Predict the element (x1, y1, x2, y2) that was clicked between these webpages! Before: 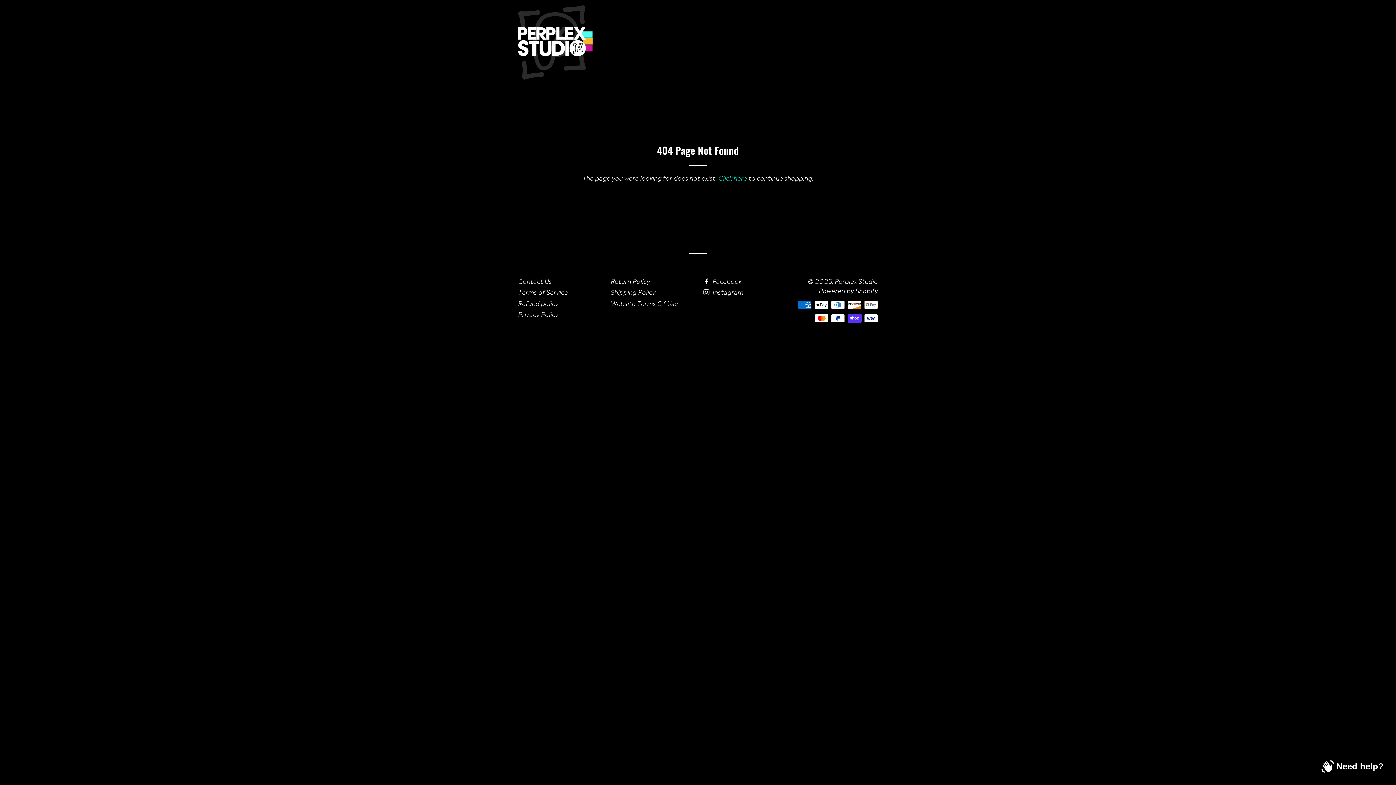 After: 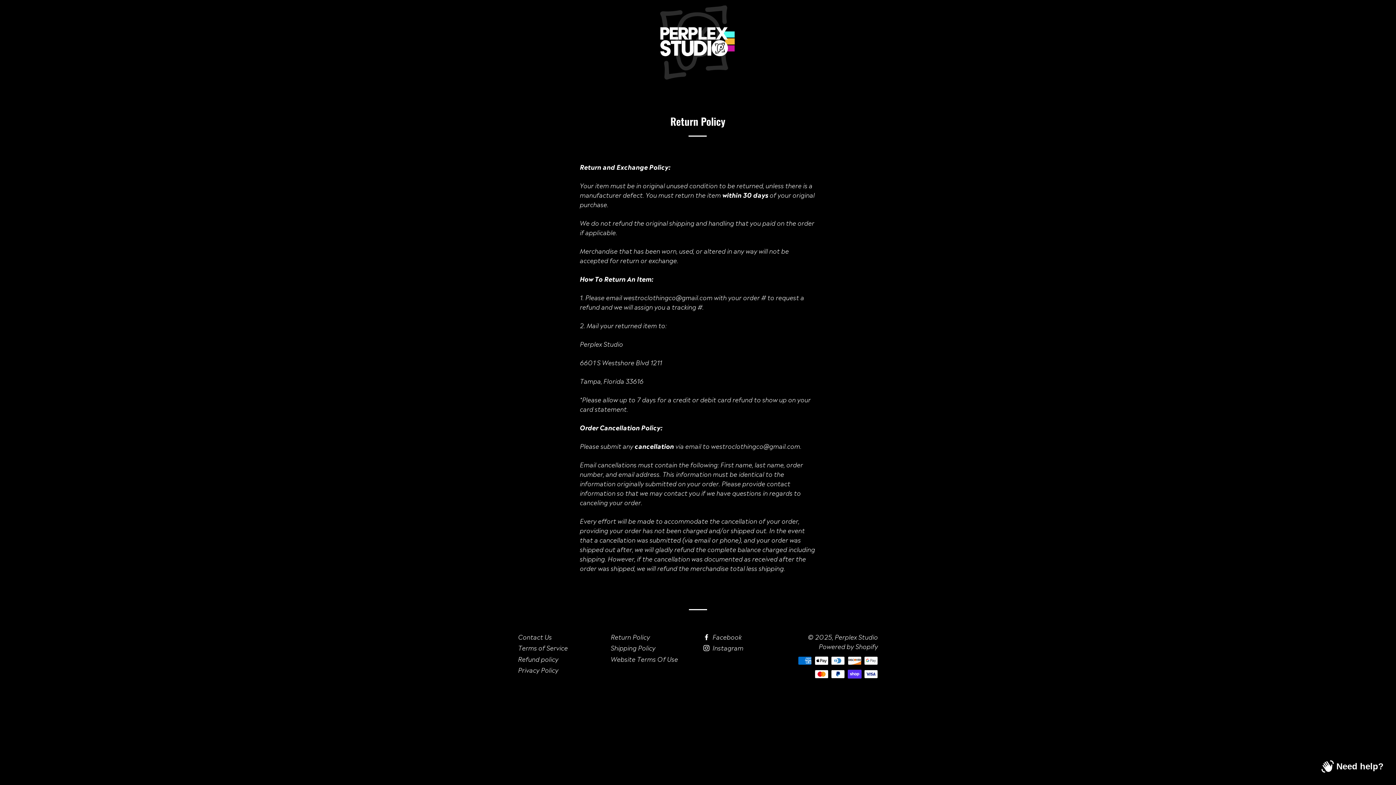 Action: label: Return Policy bbox: (610, 276, 650, 285)